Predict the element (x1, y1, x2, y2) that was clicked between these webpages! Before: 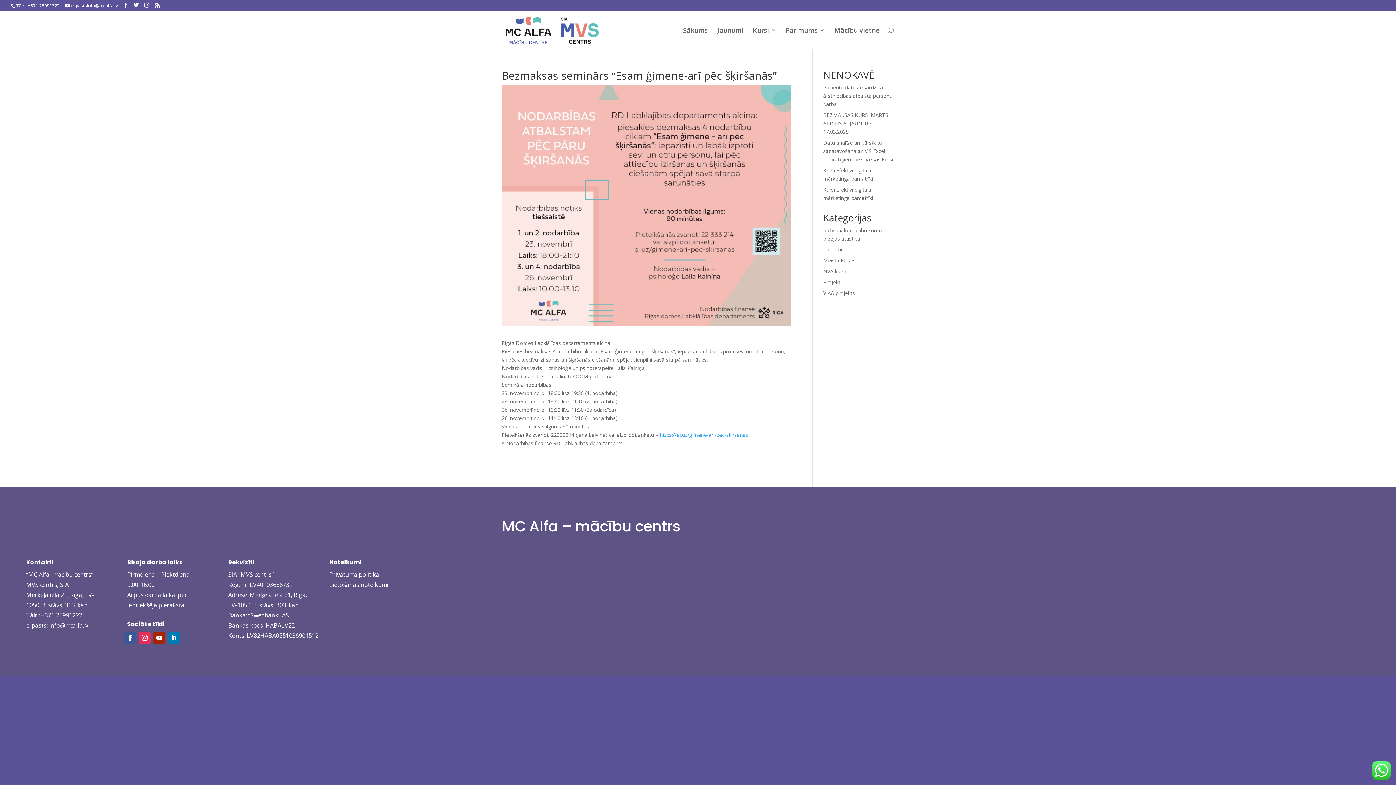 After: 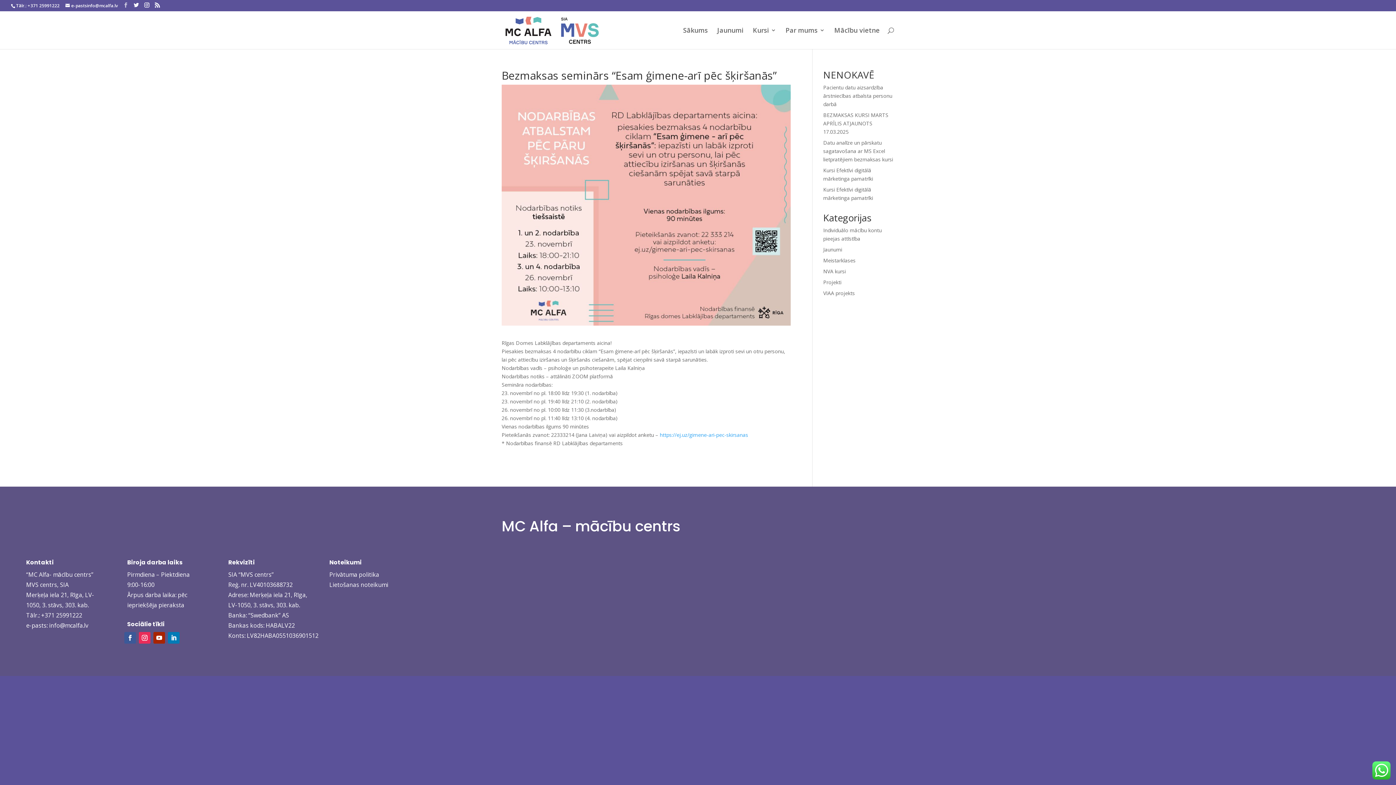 Action: bbox: (123, 2, 128, 8)